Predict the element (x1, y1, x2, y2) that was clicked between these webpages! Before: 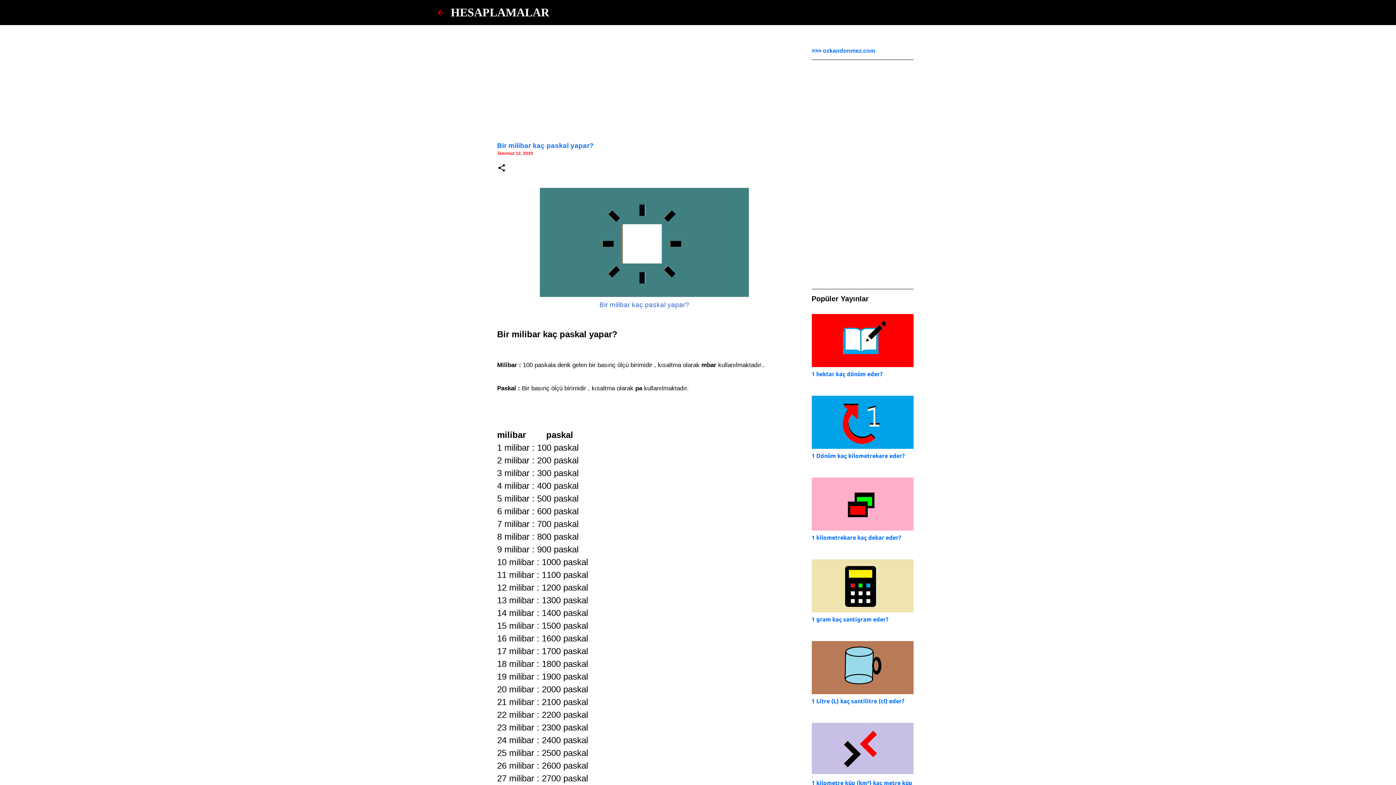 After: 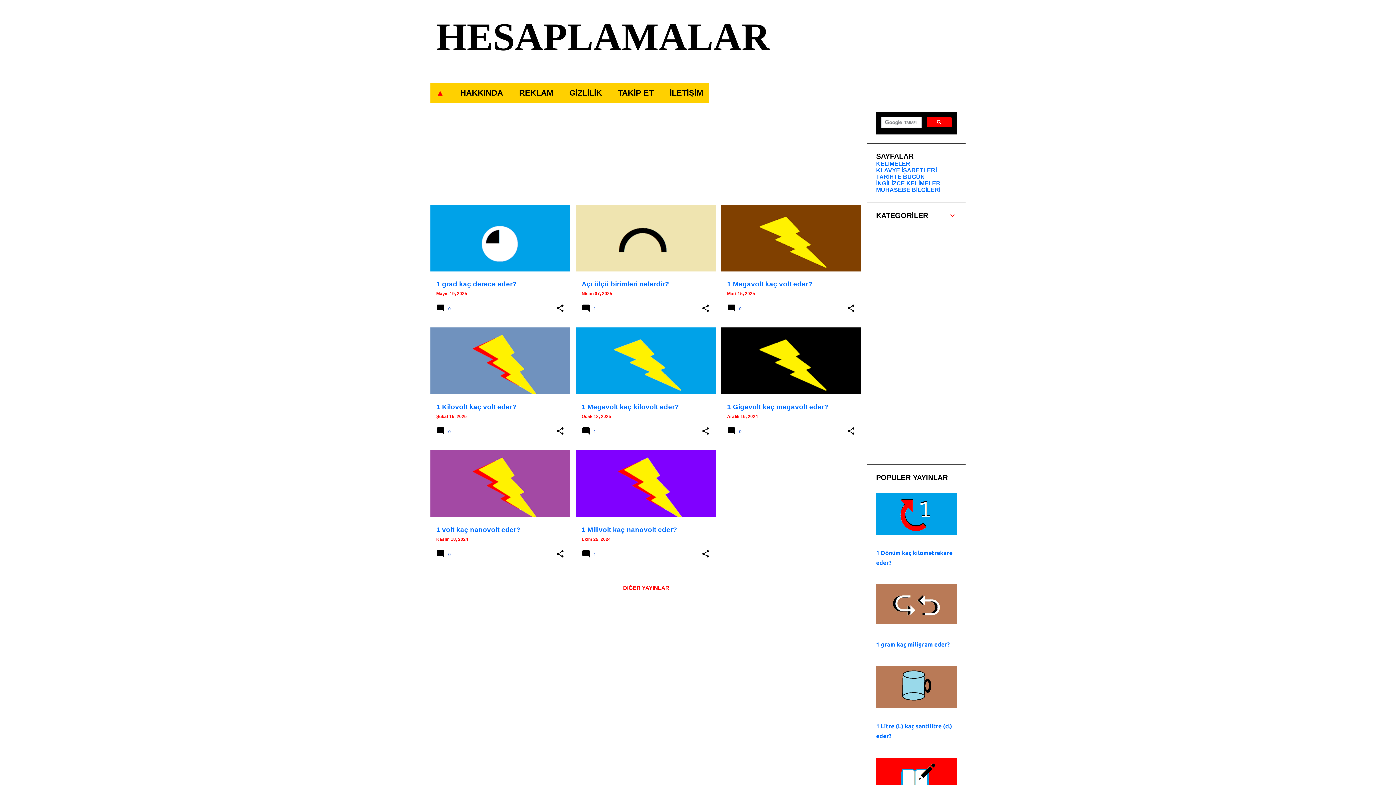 Action: label: HESAPLAMALAR bbox: (450, 5, 549, 18)